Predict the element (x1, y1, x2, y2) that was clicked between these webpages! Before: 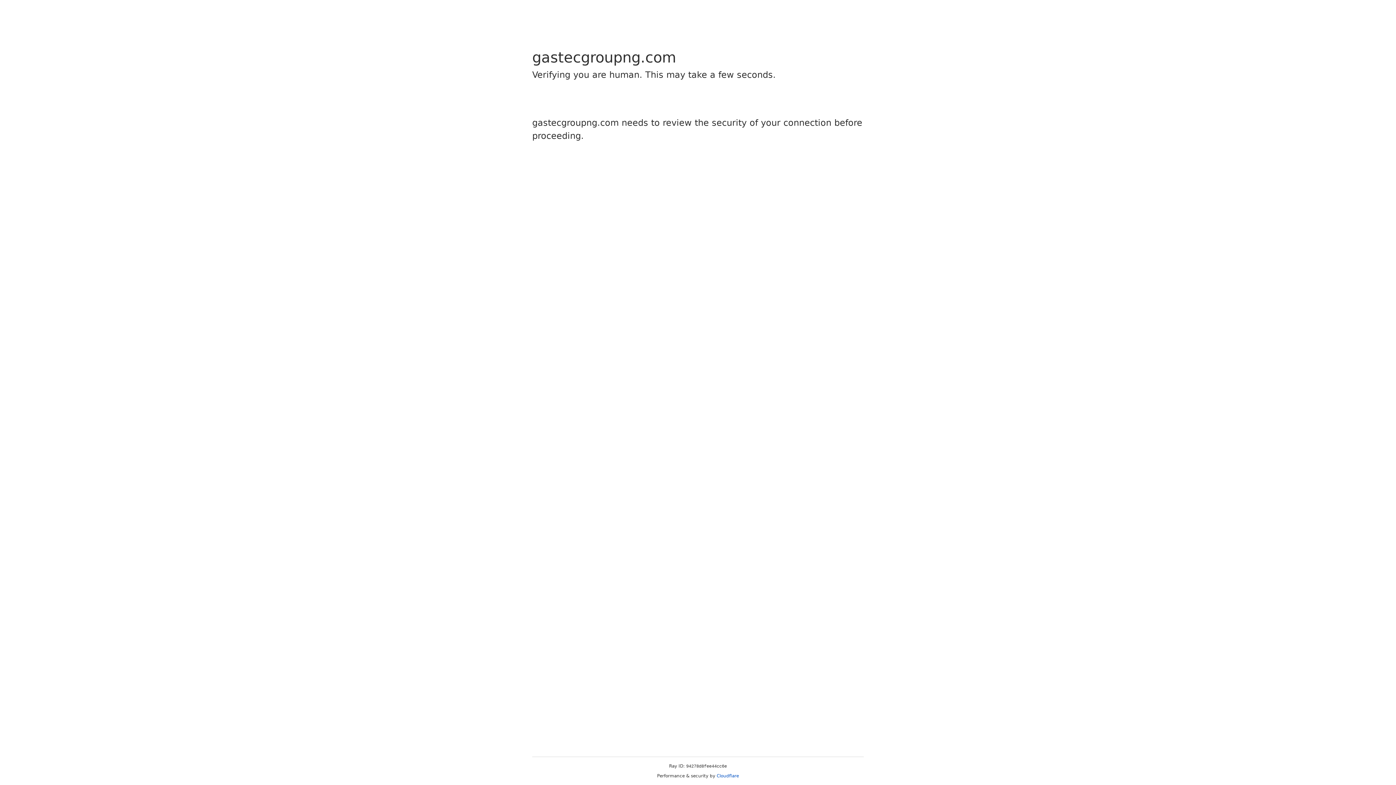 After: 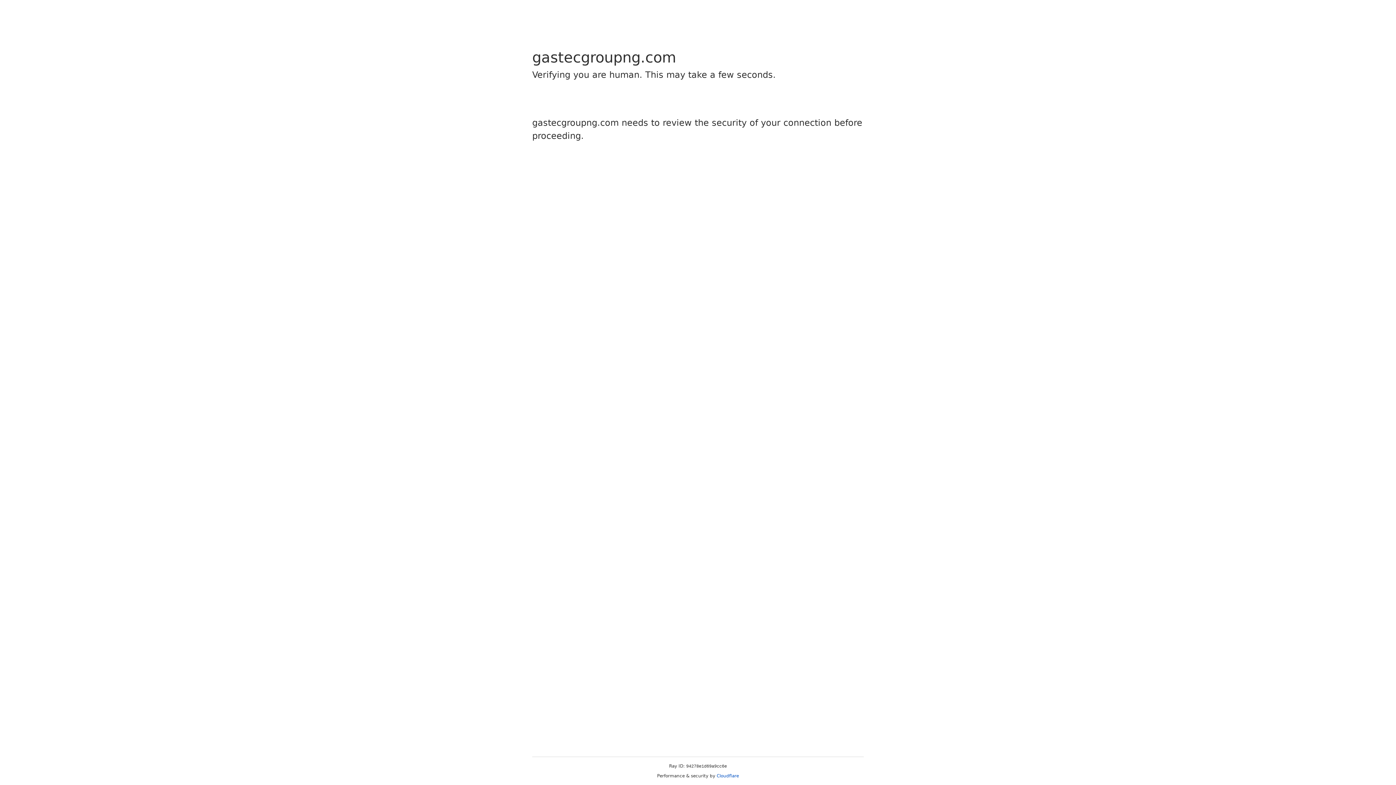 Action: bbox: (716, 773, 739, 778) label: Cloudflare